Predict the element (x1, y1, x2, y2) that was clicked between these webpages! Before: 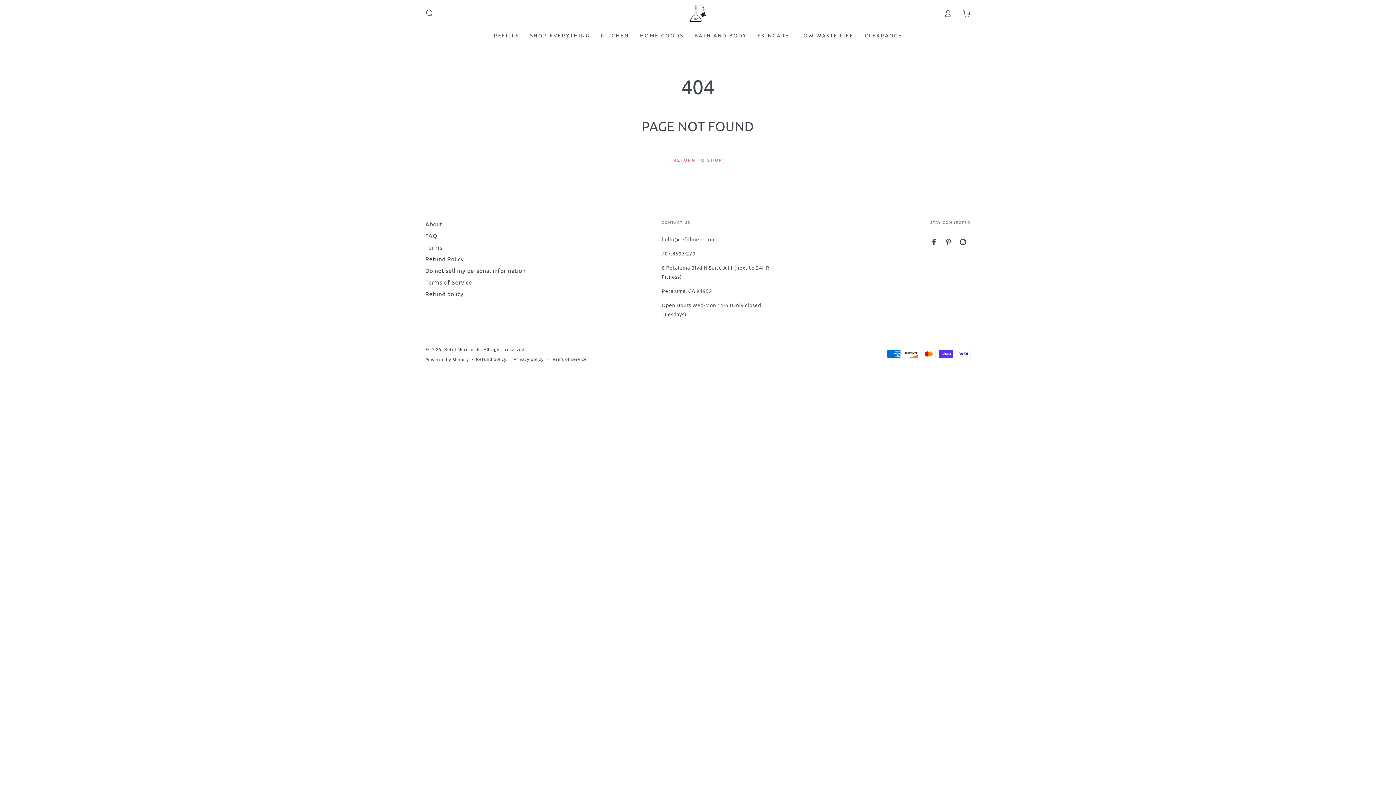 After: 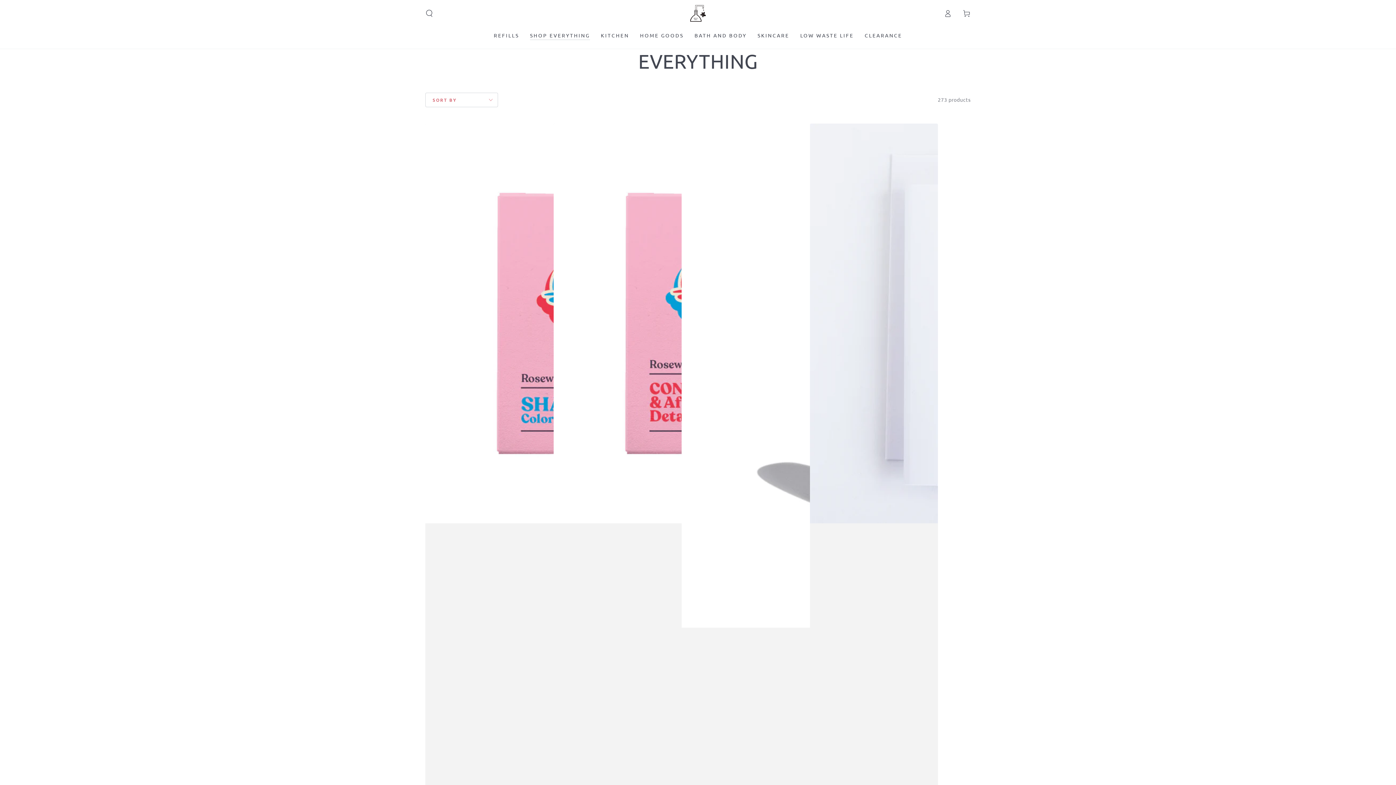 Action: bbox: (524, 26, 595, 44) label: SHOP EVERYTHING